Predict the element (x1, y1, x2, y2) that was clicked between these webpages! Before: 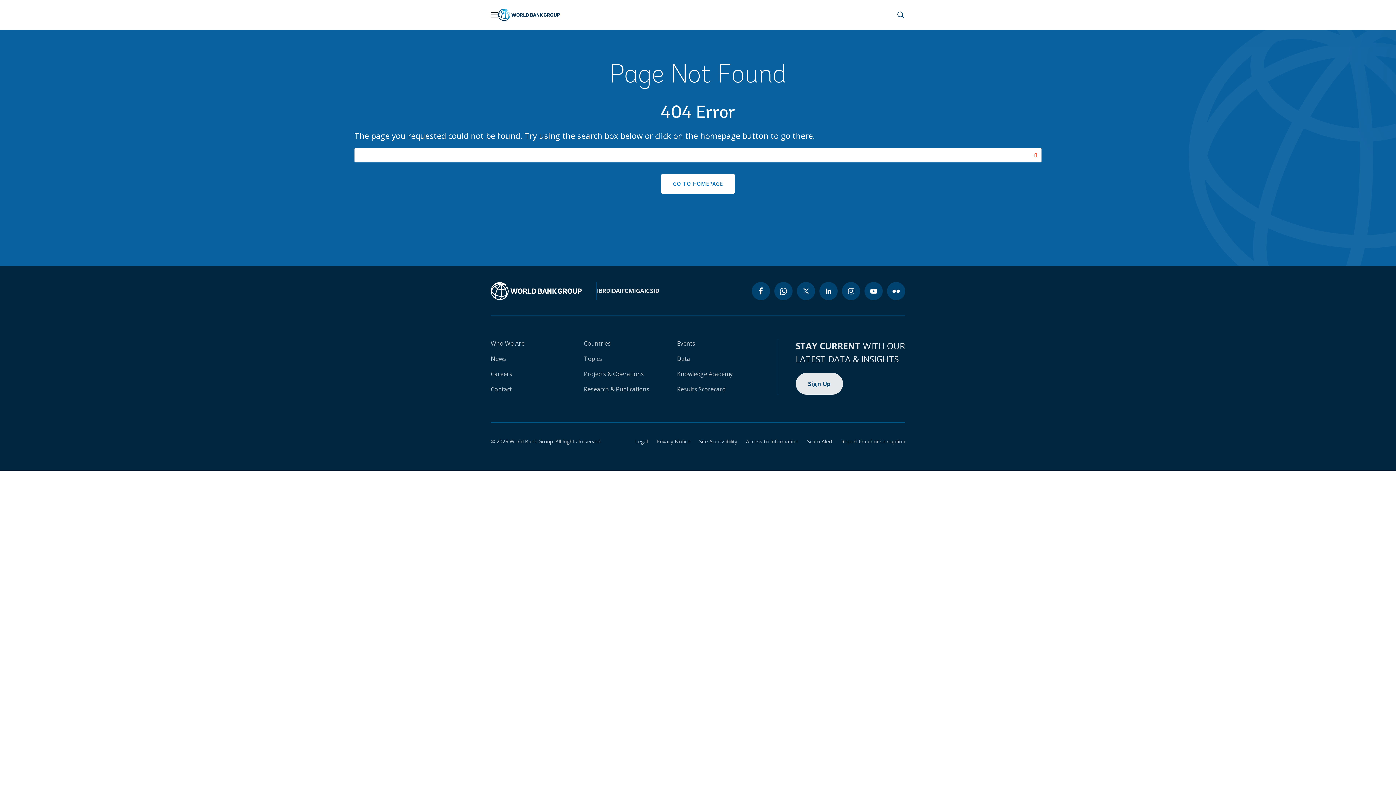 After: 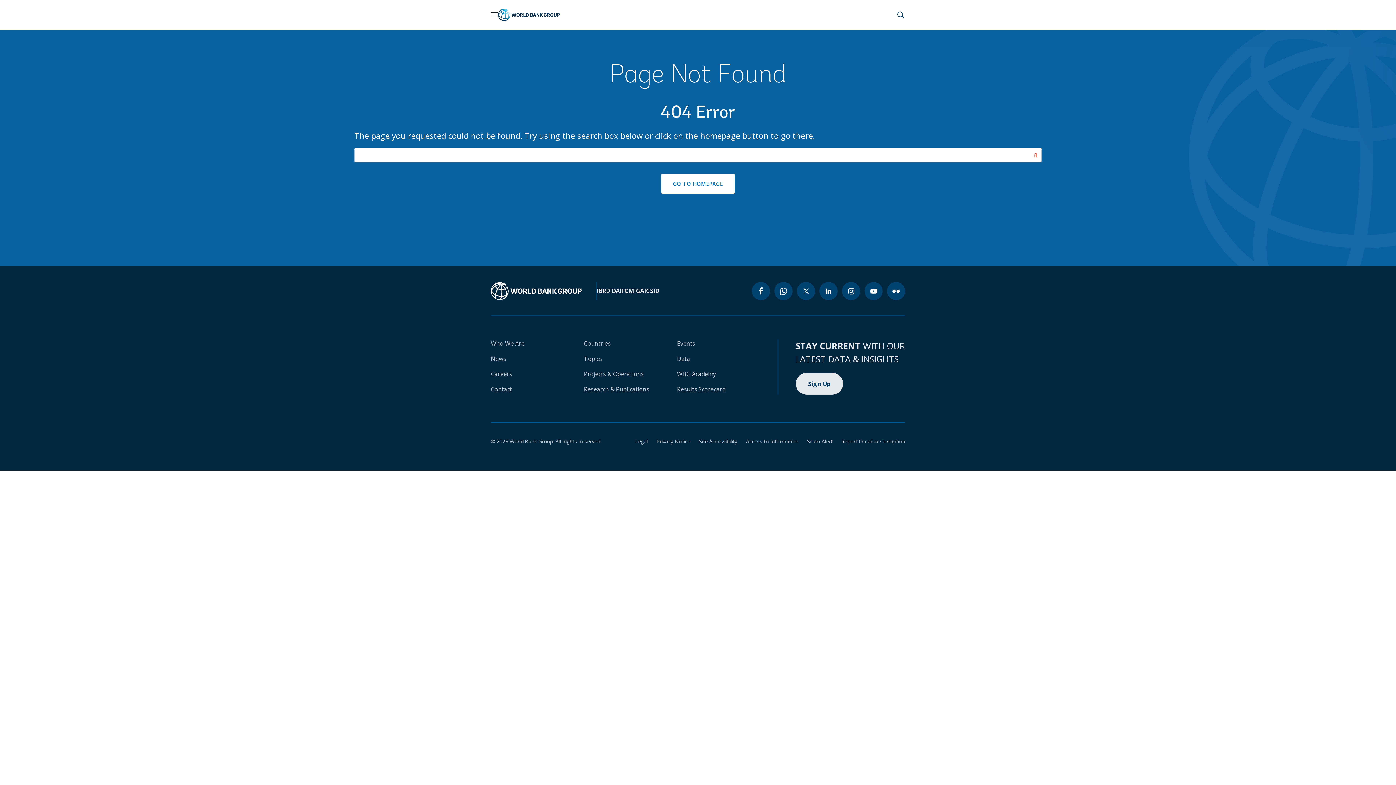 Action: bbox: (1029, 148, 1041, 162) label: Search button